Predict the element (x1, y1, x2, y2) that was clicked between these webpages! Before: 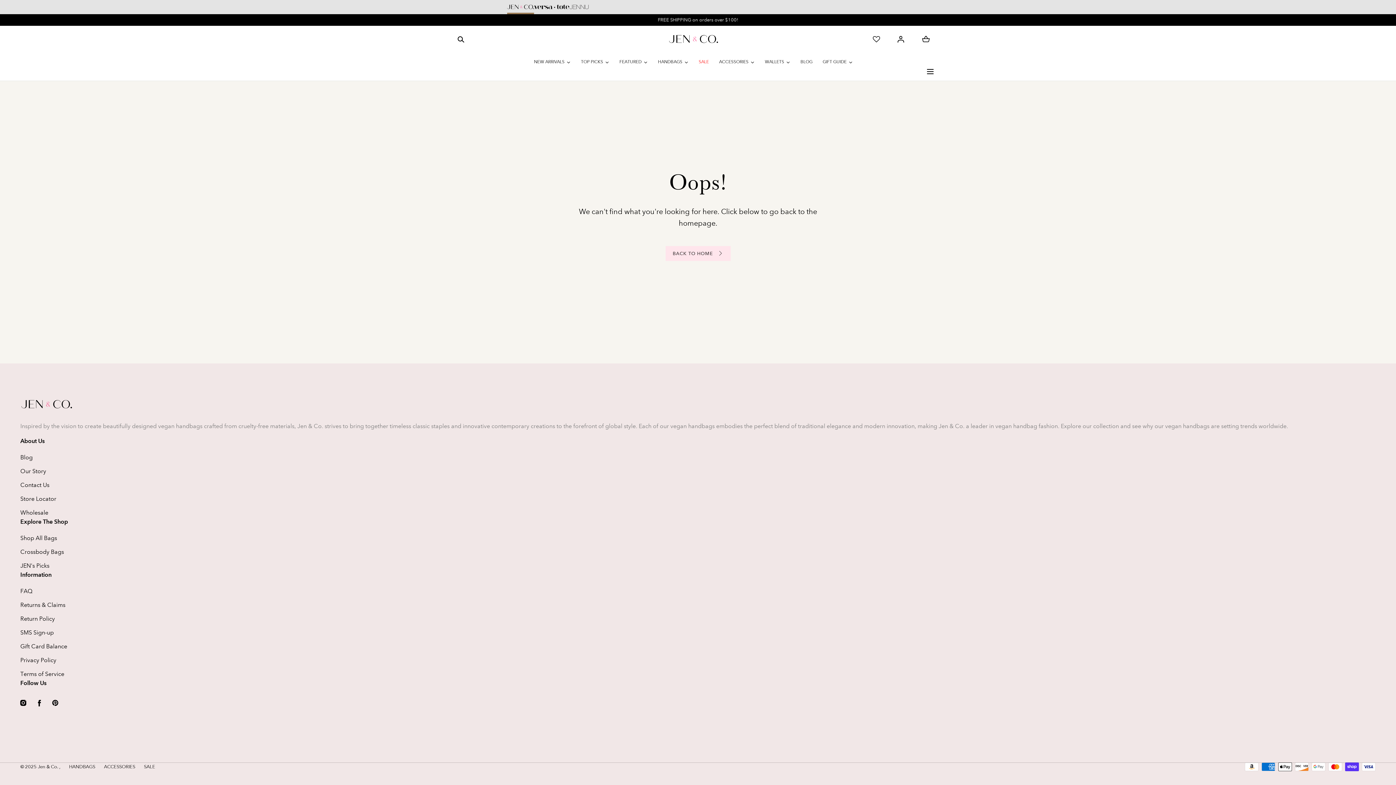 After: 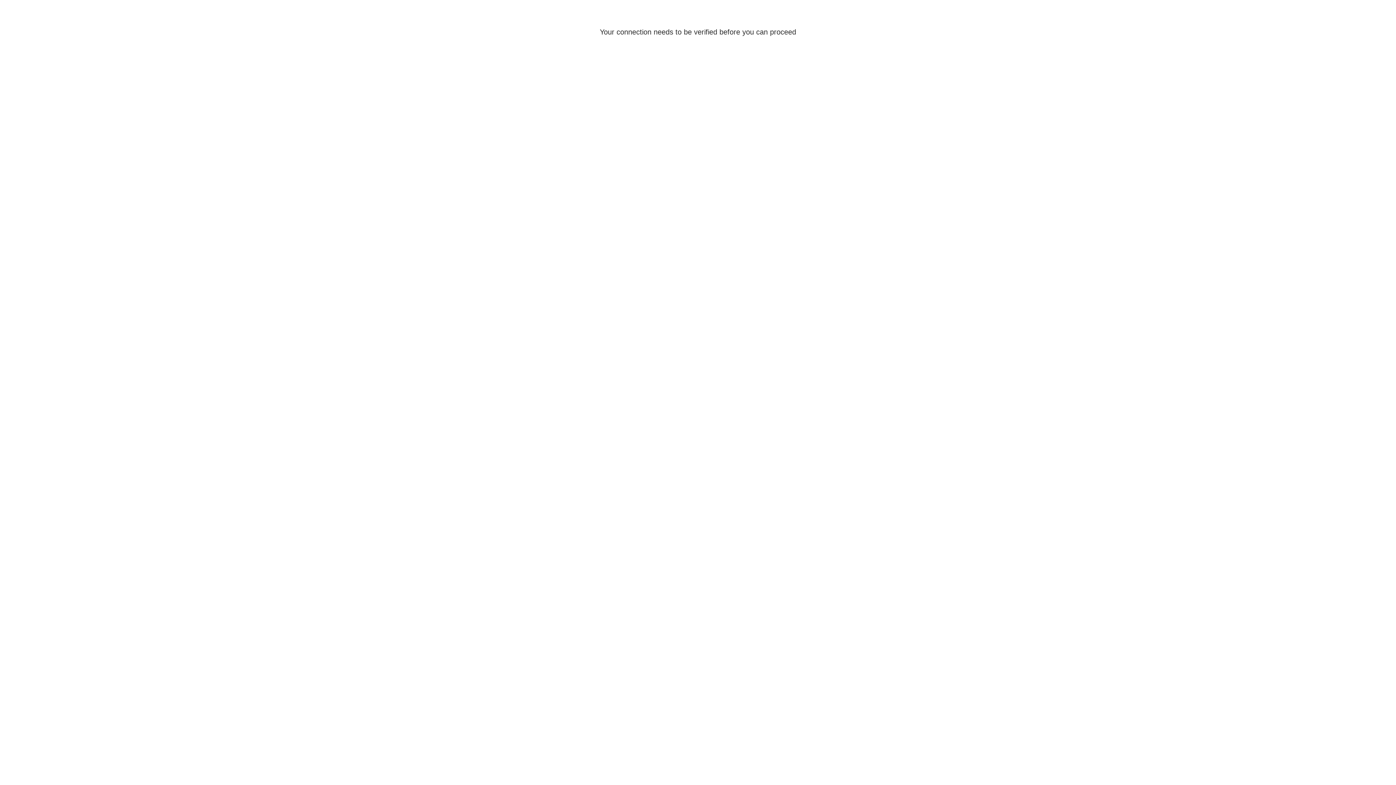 Action: label: Log in bbox: (896, 34, 905, 43)